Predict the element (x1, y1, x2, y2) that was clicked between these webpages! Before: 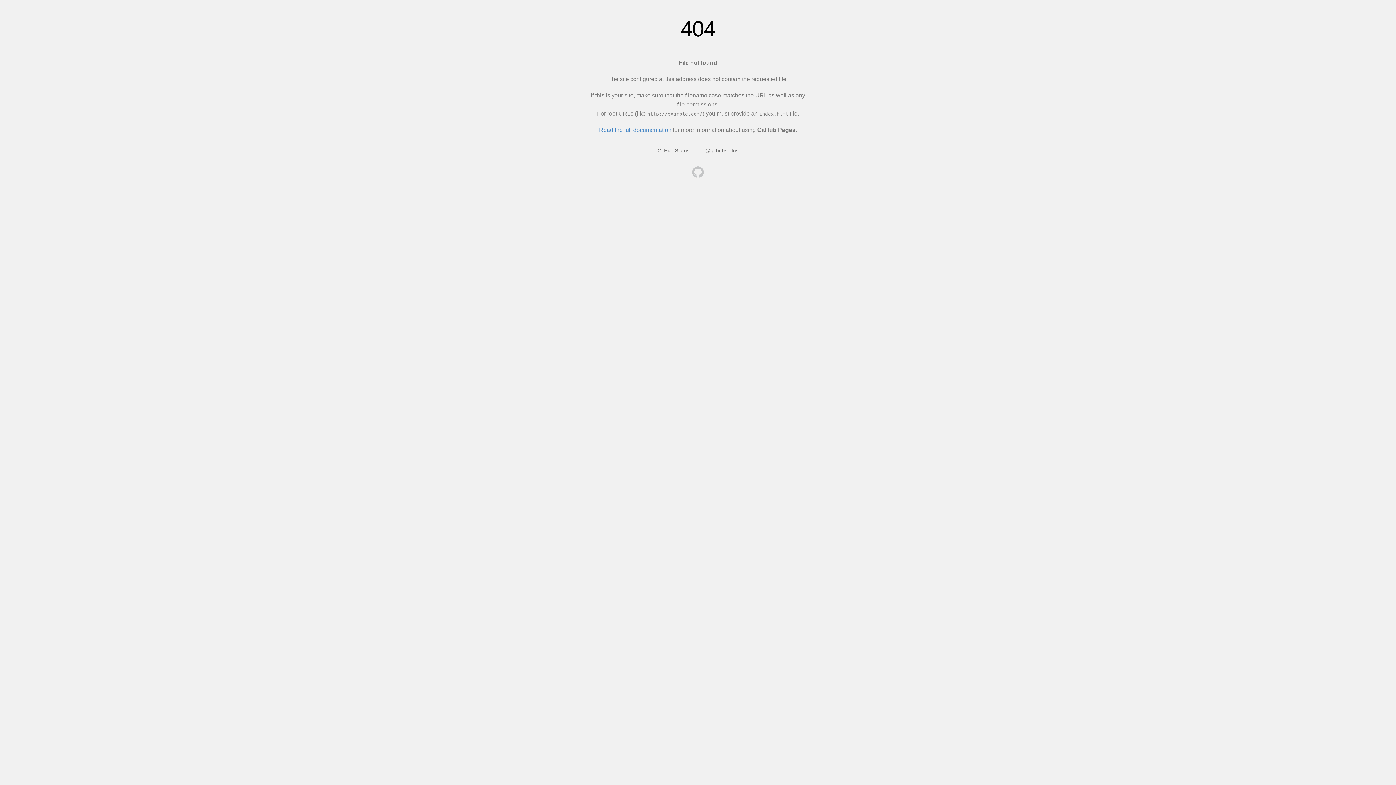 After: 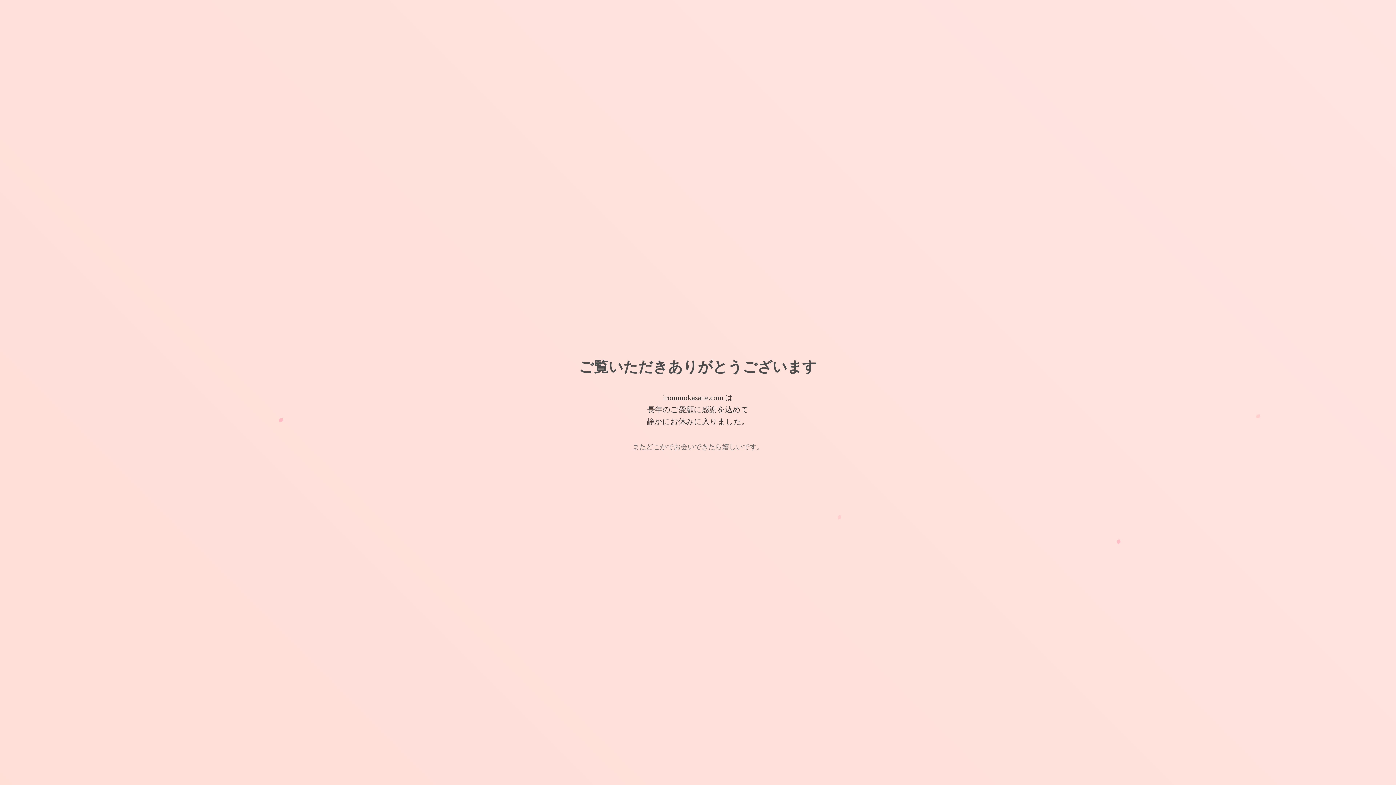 Action: bbox: (692, 166, 704, 179)